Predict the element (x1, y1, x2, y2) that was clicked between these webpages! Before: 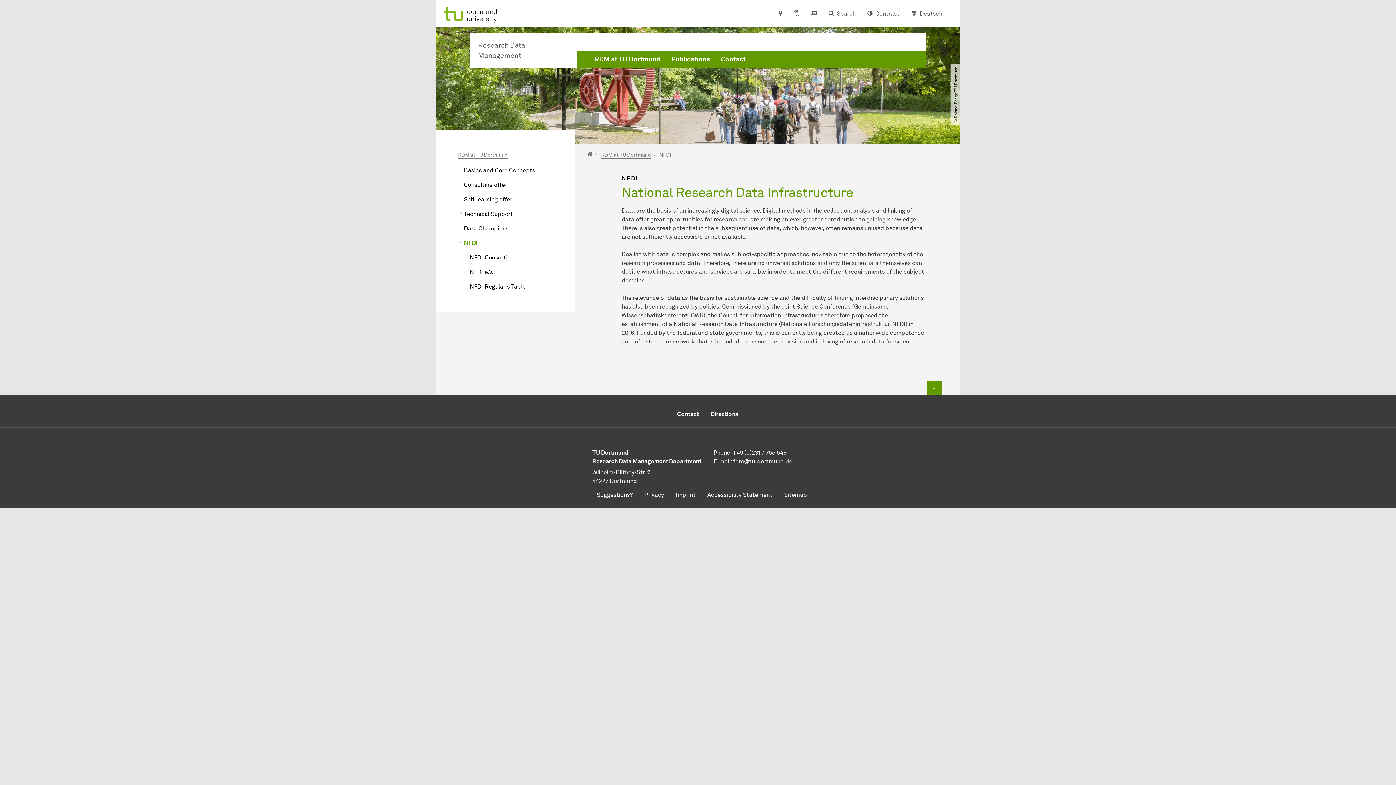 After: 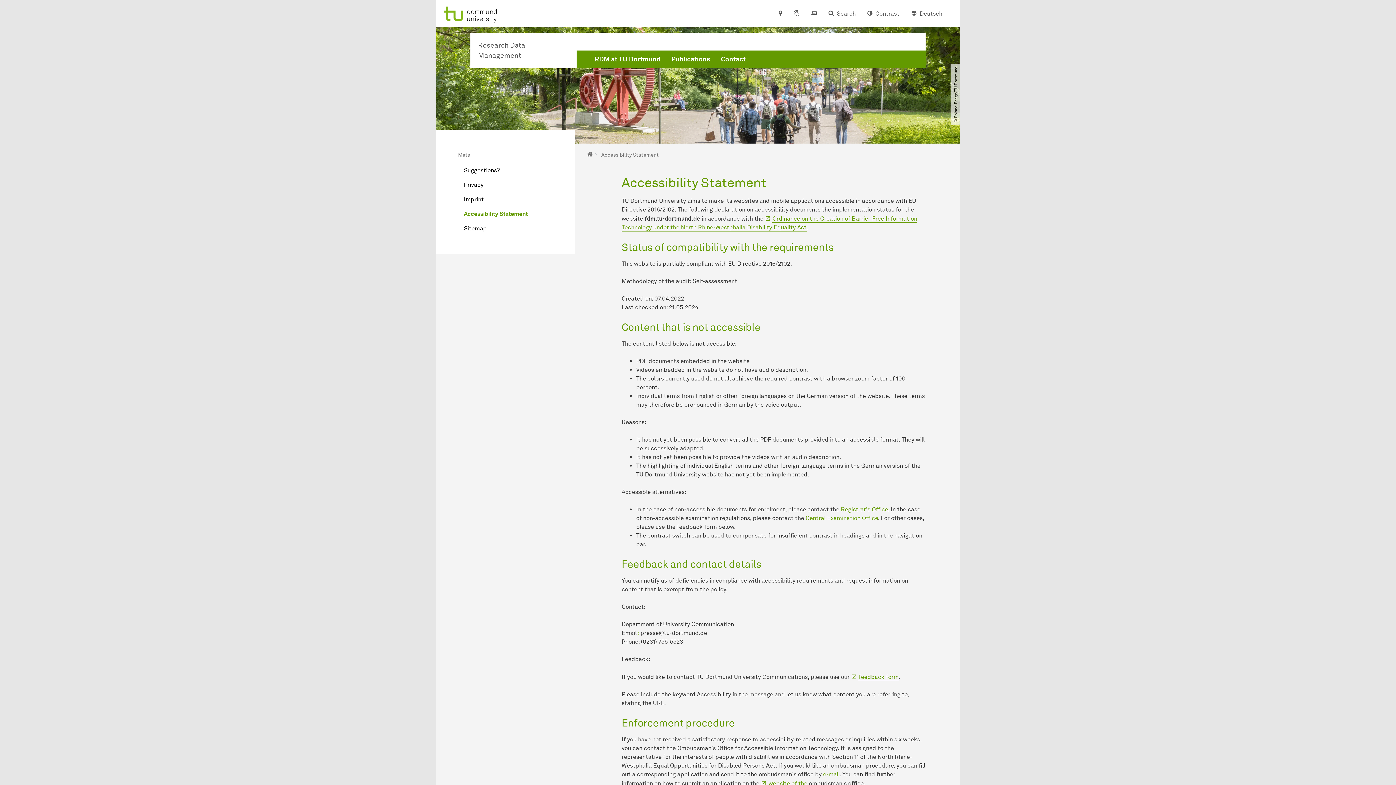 Action: bbox: (701, 488, 778, 502) label: Accessibility Statement